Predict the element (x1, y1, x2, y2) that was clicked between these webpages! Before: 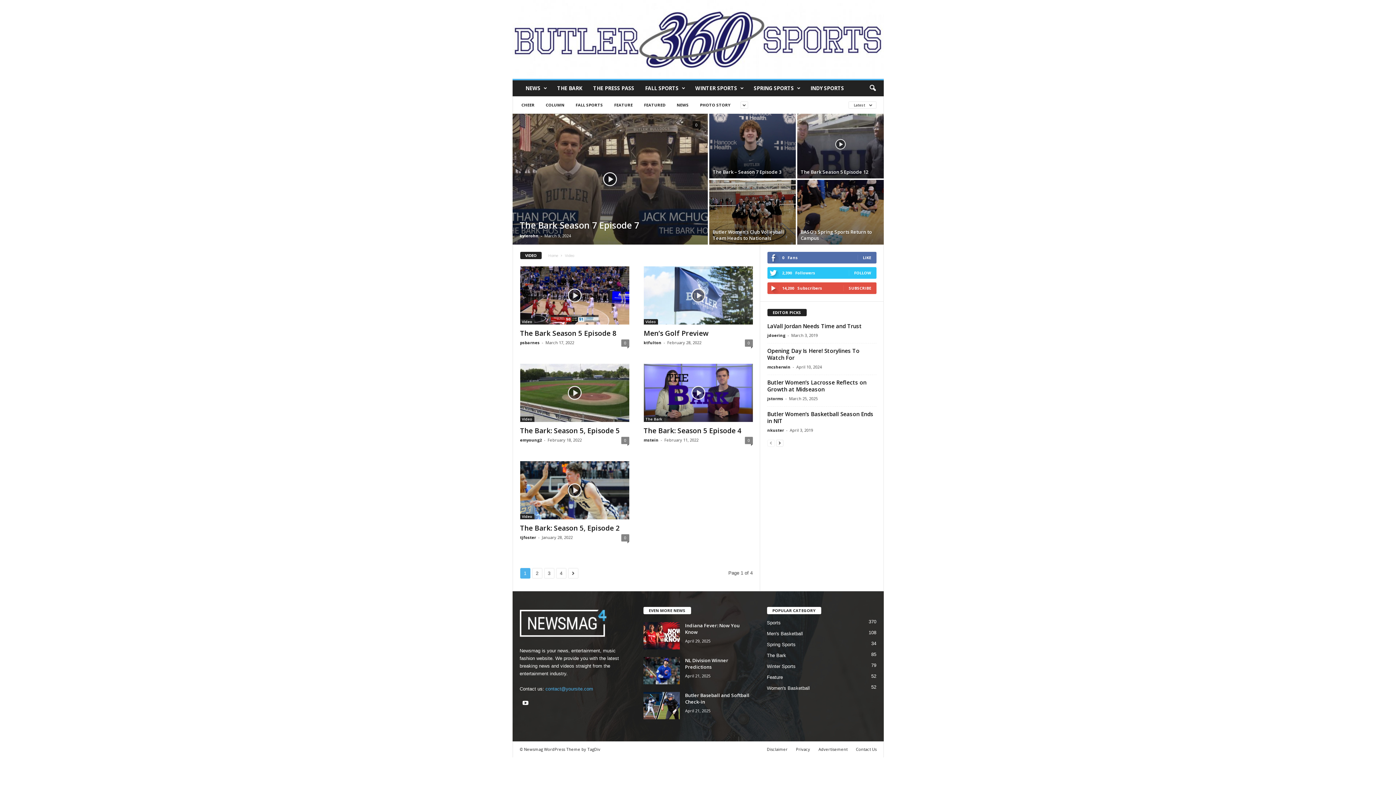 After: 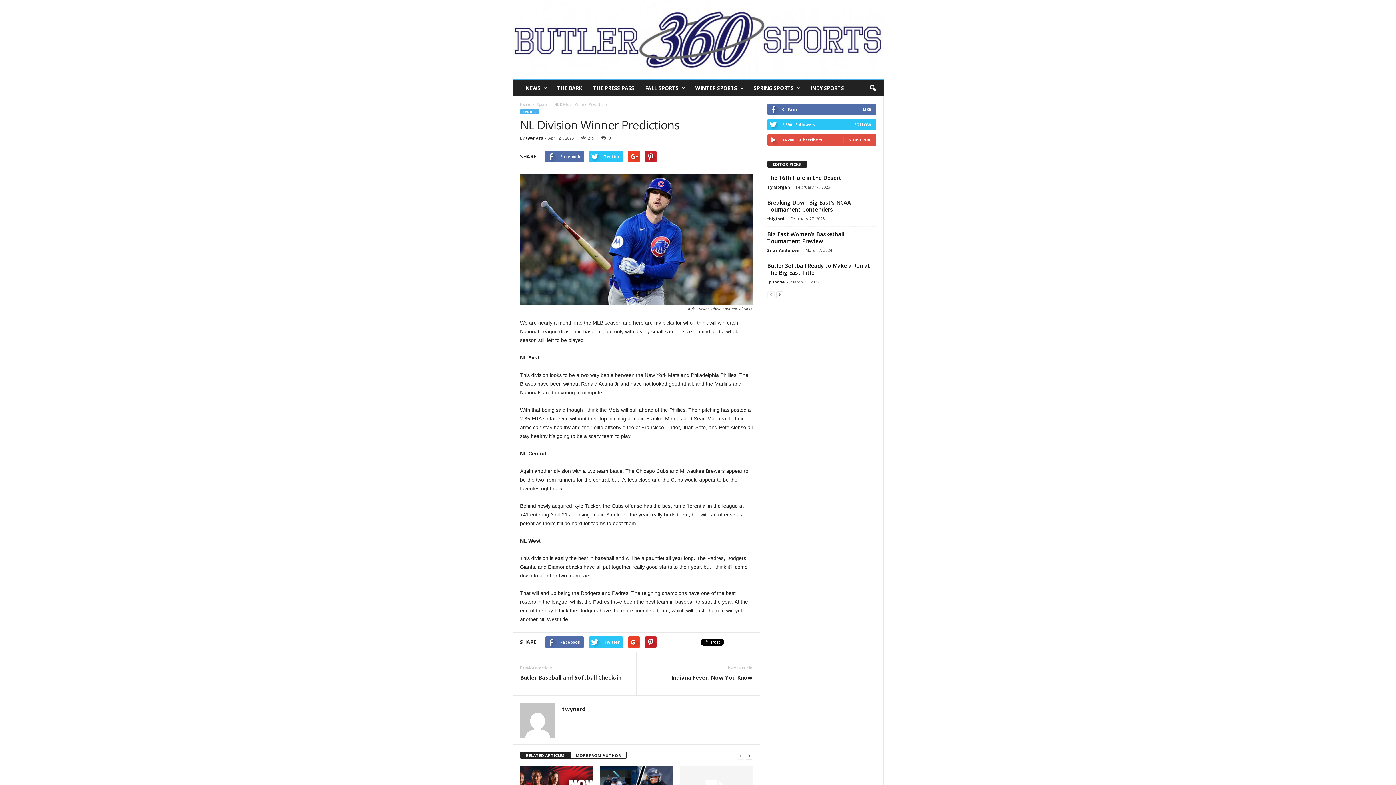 Action: bbox: (643, 657, 679, 684)